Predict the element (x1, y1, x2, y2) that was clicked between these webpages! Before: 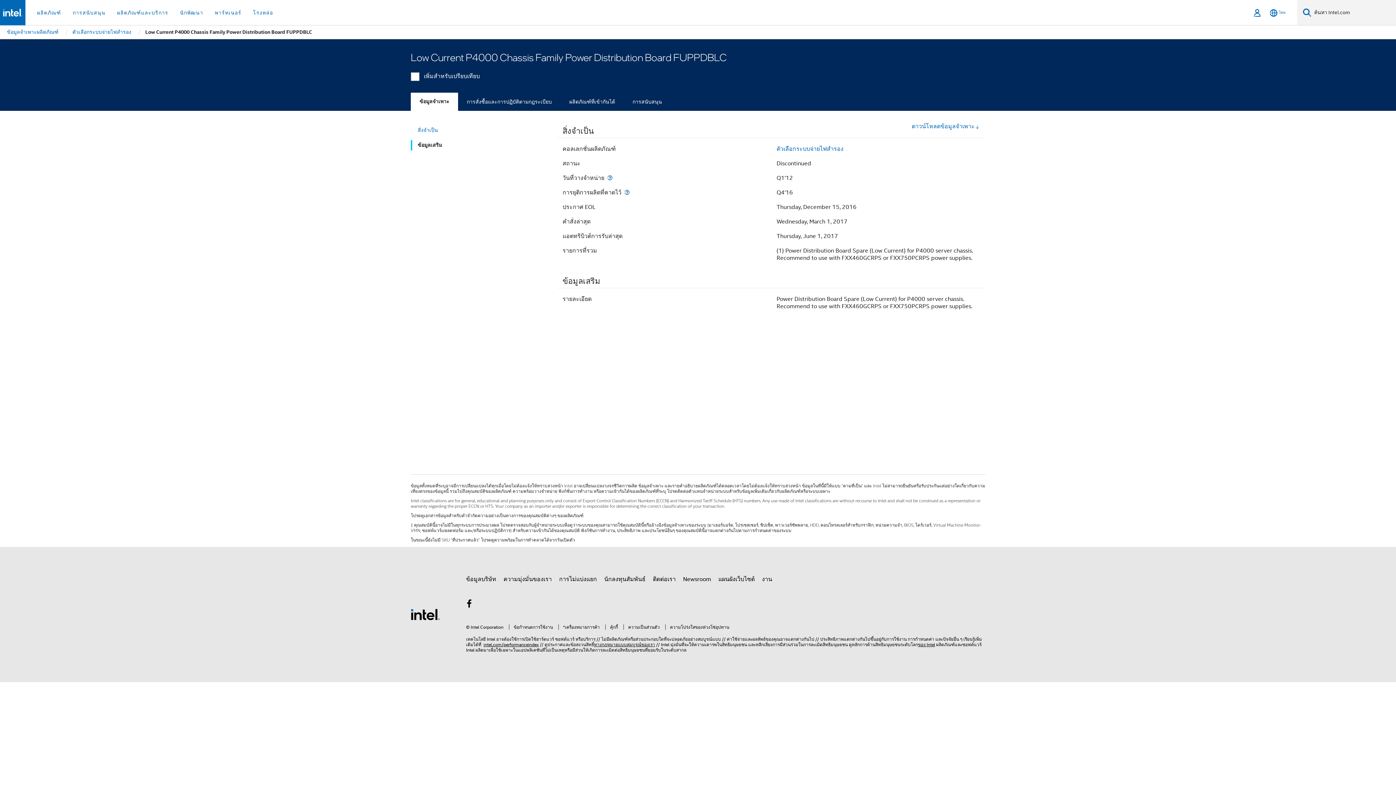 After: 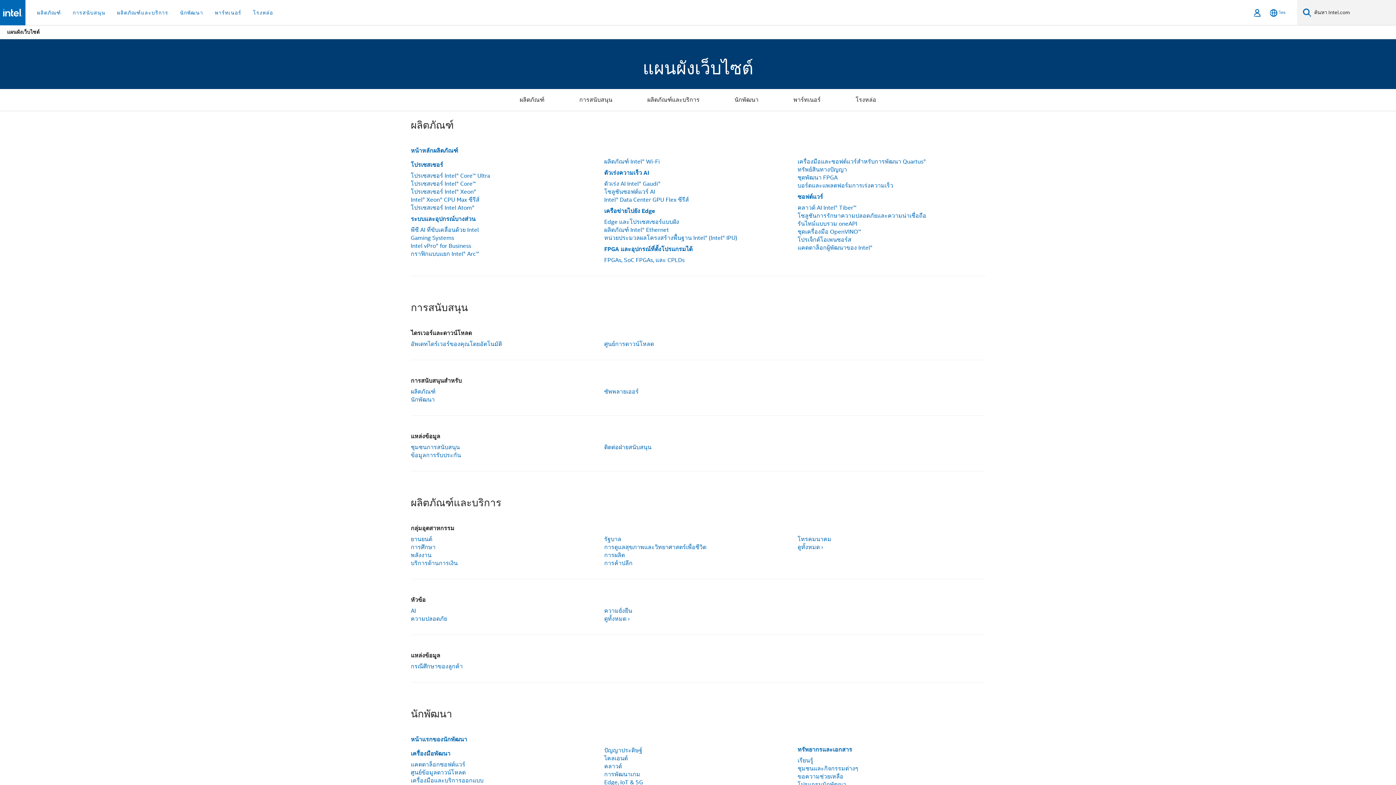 Action: bbox: (718, 573, 754, 586) label: แผนผังเว็บไซต์